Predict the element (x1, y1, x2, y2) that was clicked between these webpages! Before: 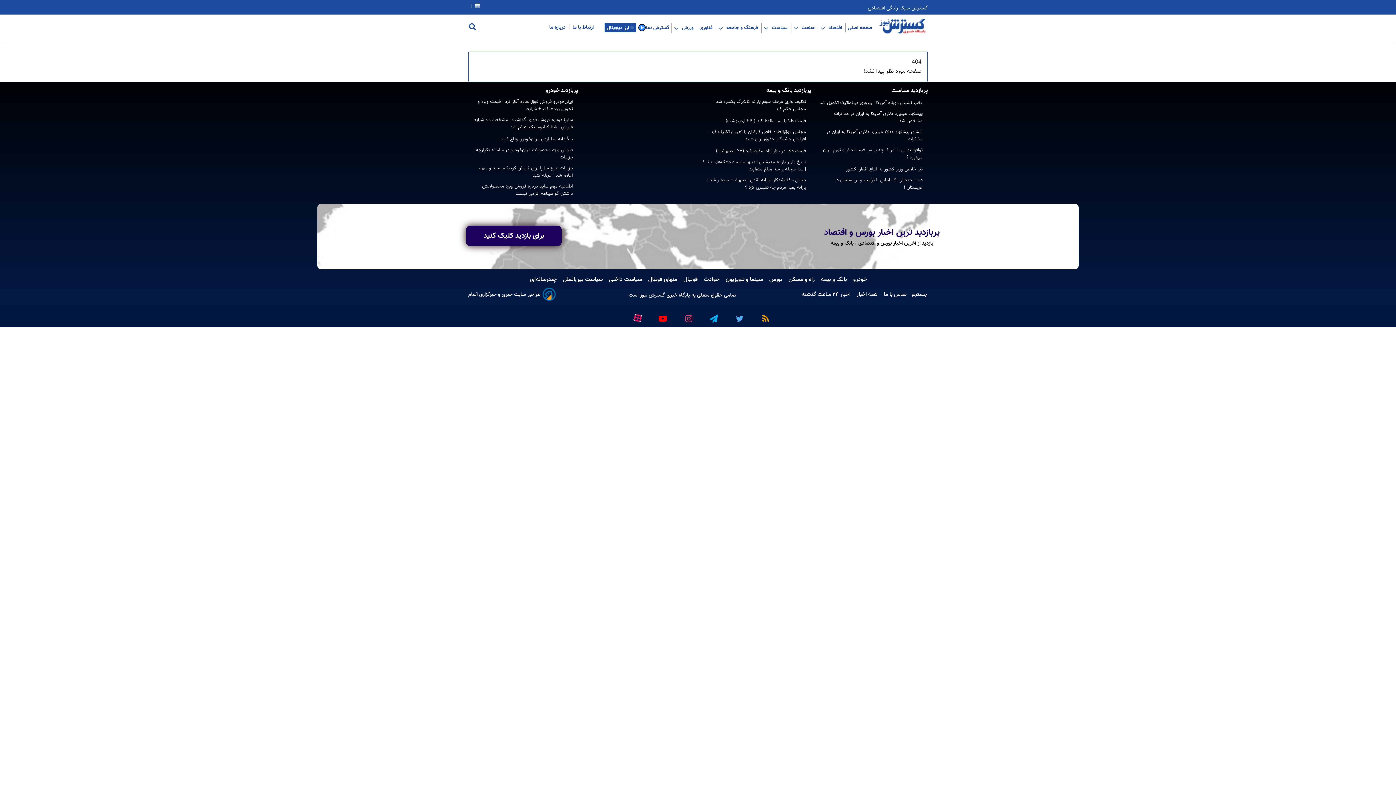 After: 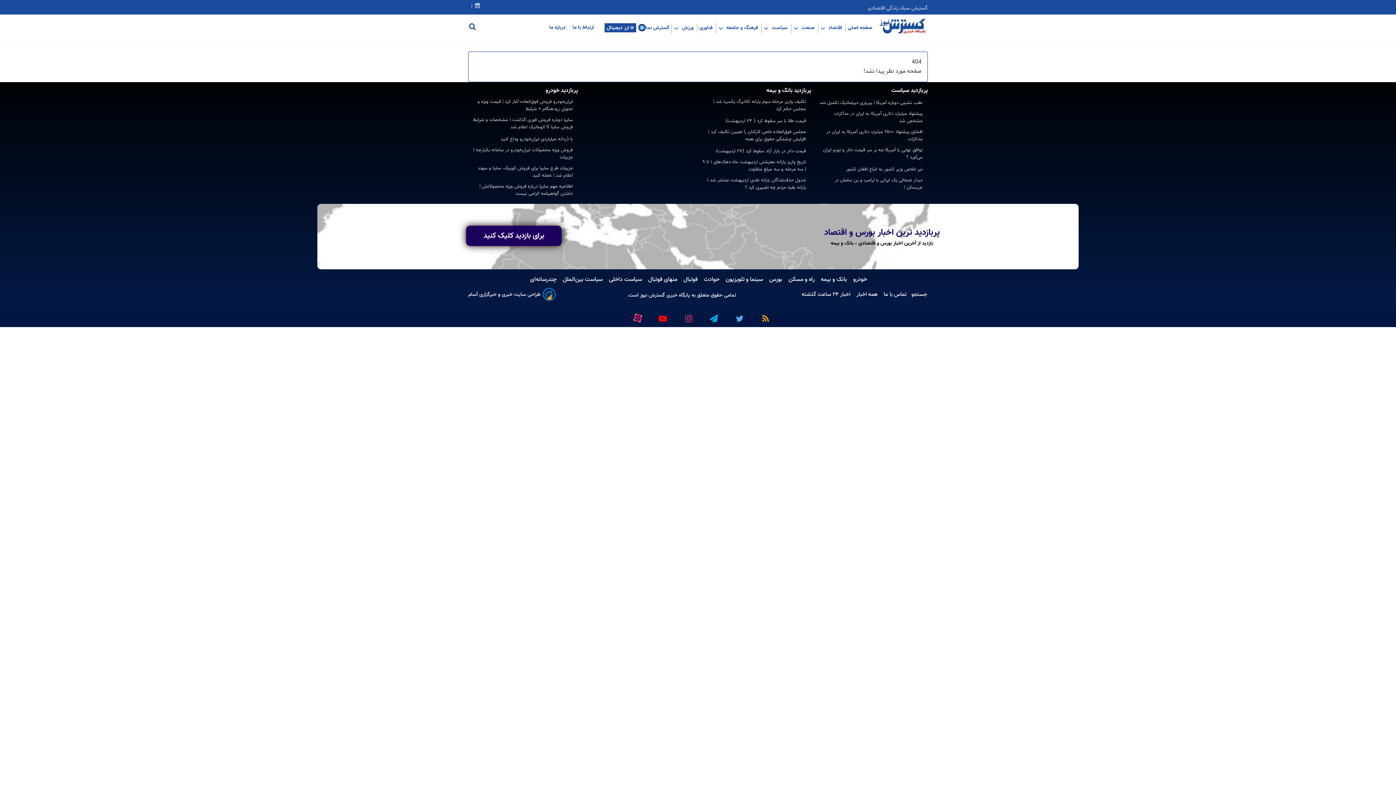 Action: label: تاریخ واریز یارانه معیشتی اردیبهشت ماه دهک‌های ۱ تا ۹ | سه مرحله و سه مبلغ متفاوت bbox: (701, 158, 811, 173)